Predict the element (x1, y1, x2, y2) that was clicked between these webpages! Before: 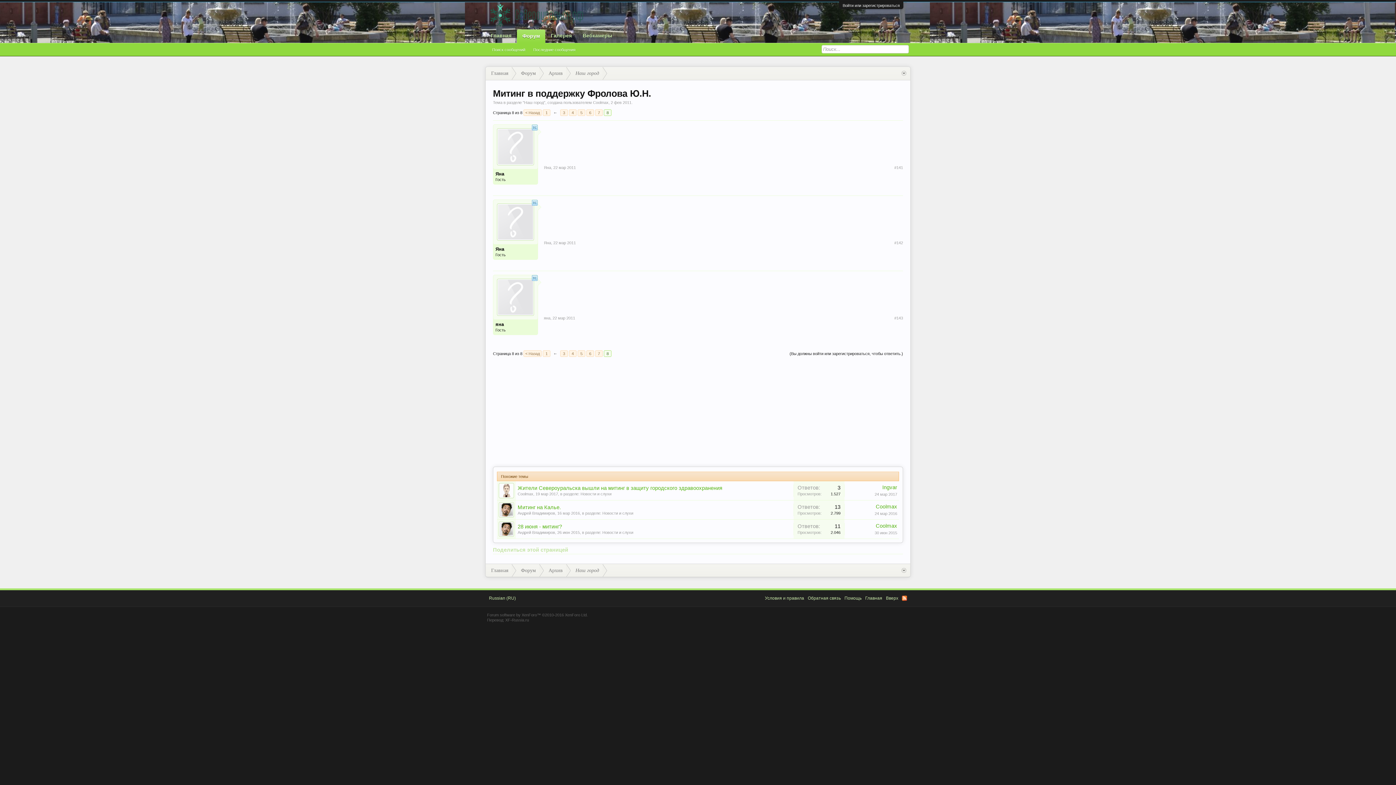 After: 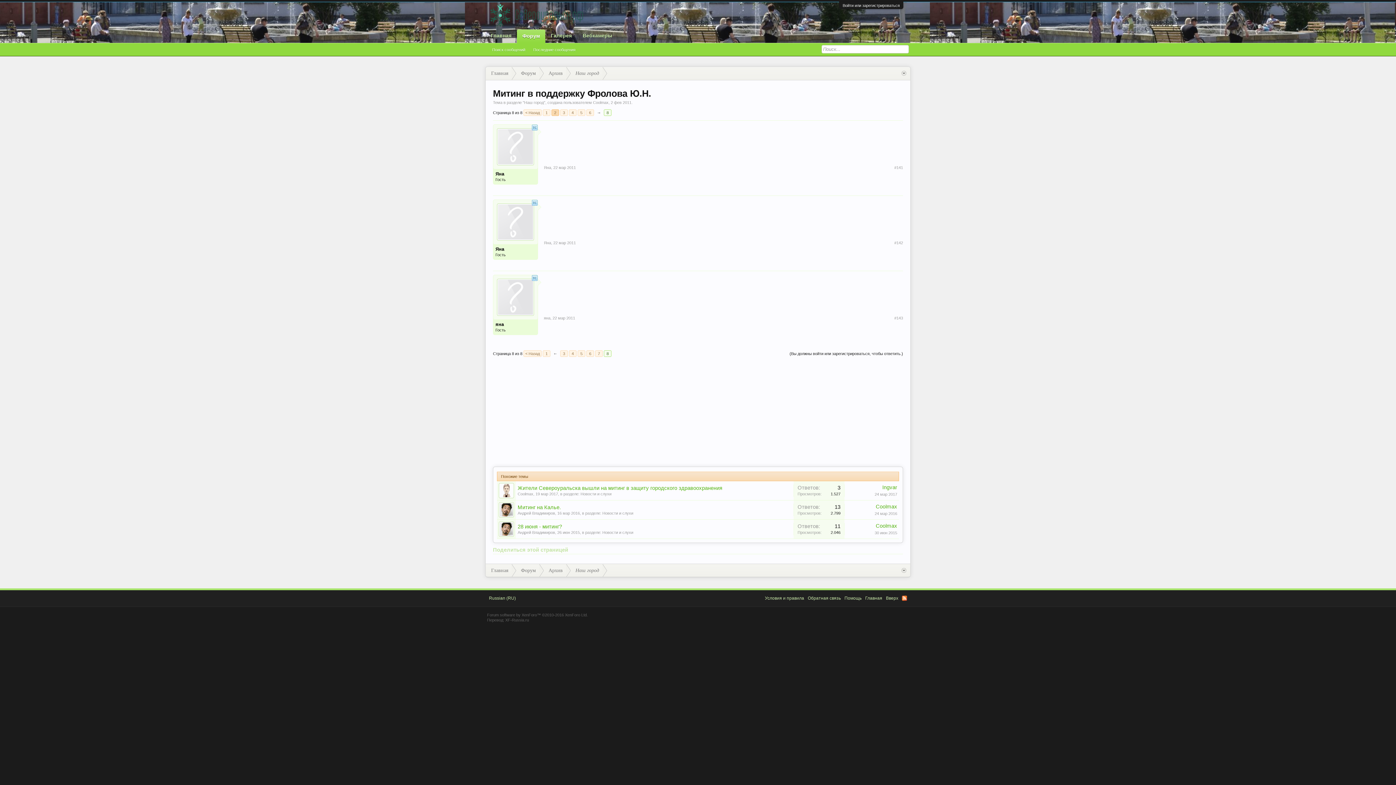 Action: label: ← bbox: (551, 109, 559, 116)